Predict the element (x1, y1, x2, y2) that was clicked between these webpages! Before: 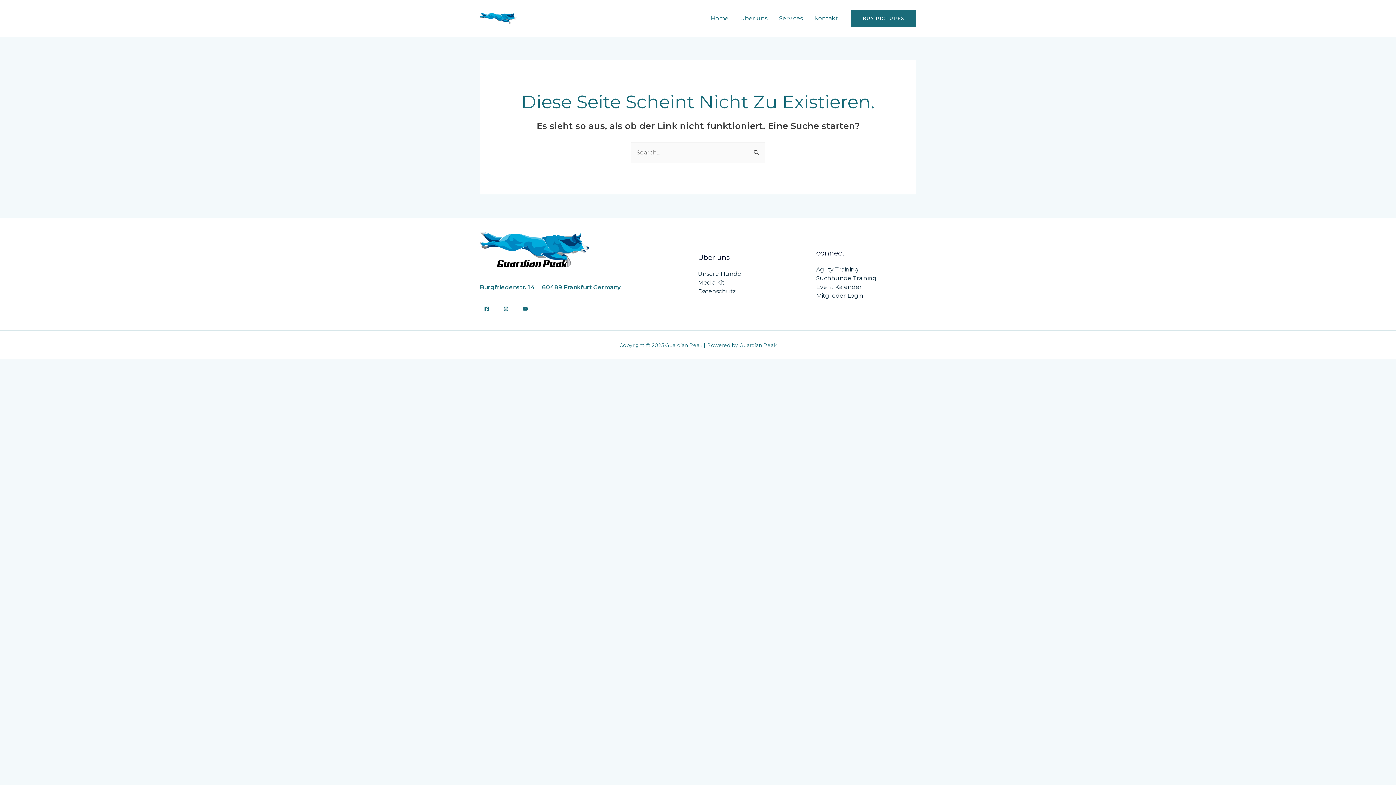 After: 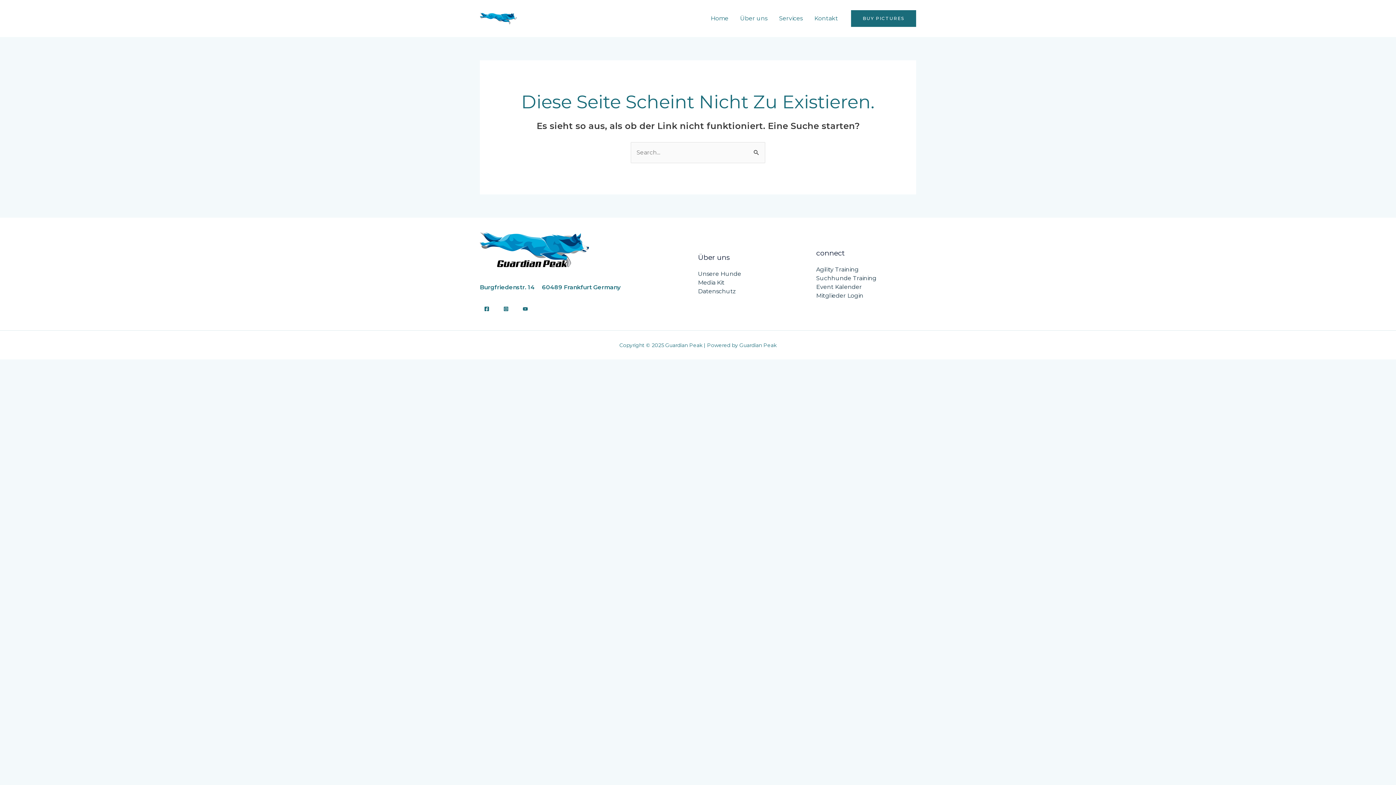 Action: label: YouTube bbox: (518, 302, 532, 316)